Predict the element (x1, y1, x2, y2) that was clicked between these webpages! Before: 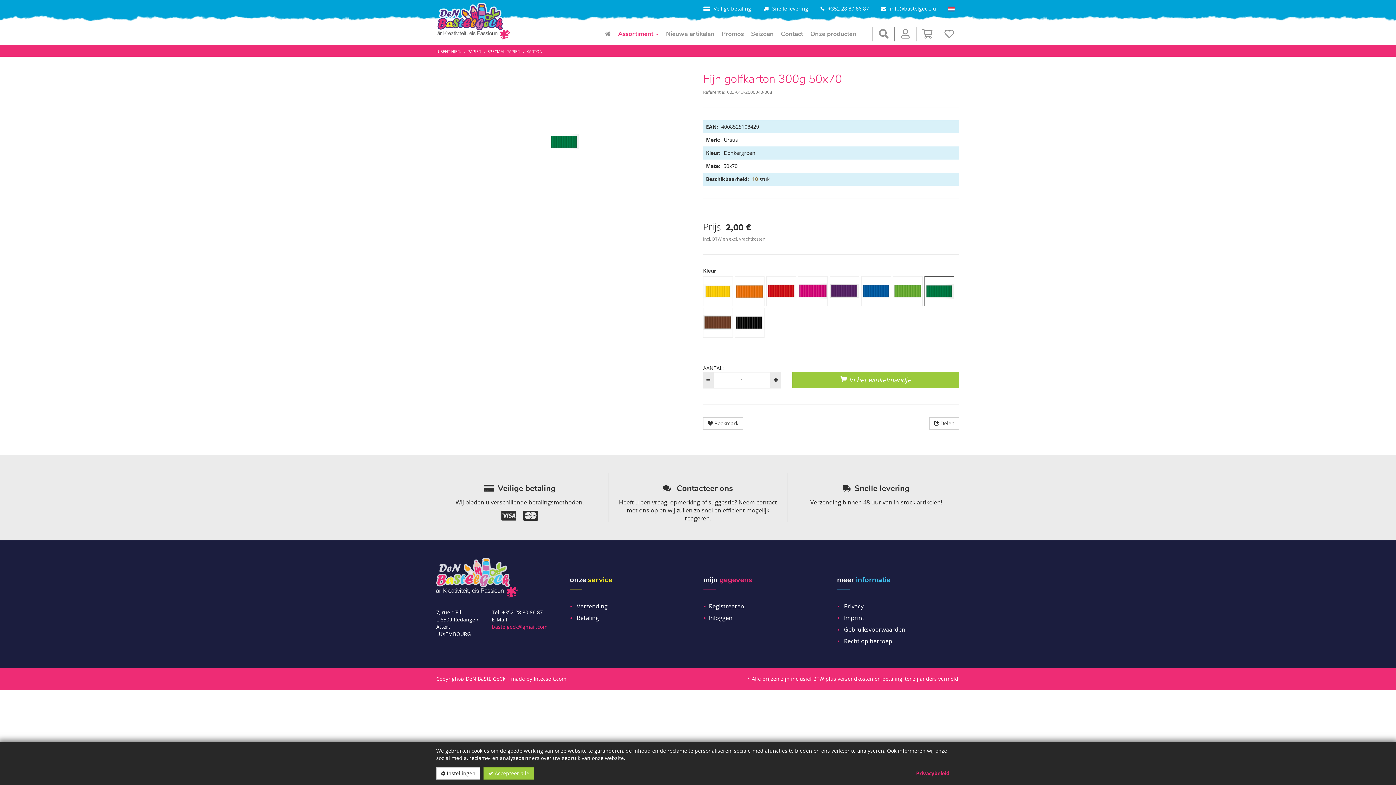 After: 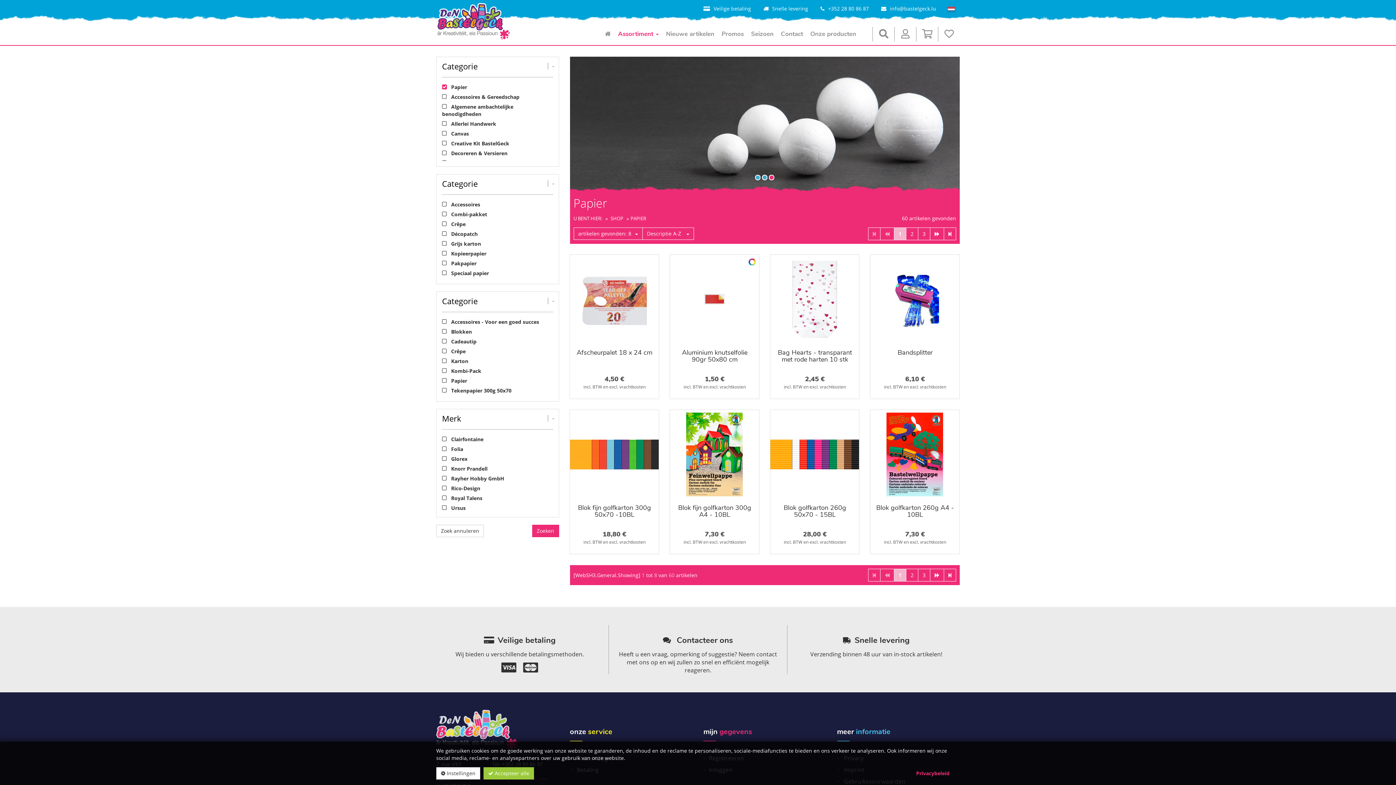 Action: label: PAPIER bbox: (467, 48, 481, 54)